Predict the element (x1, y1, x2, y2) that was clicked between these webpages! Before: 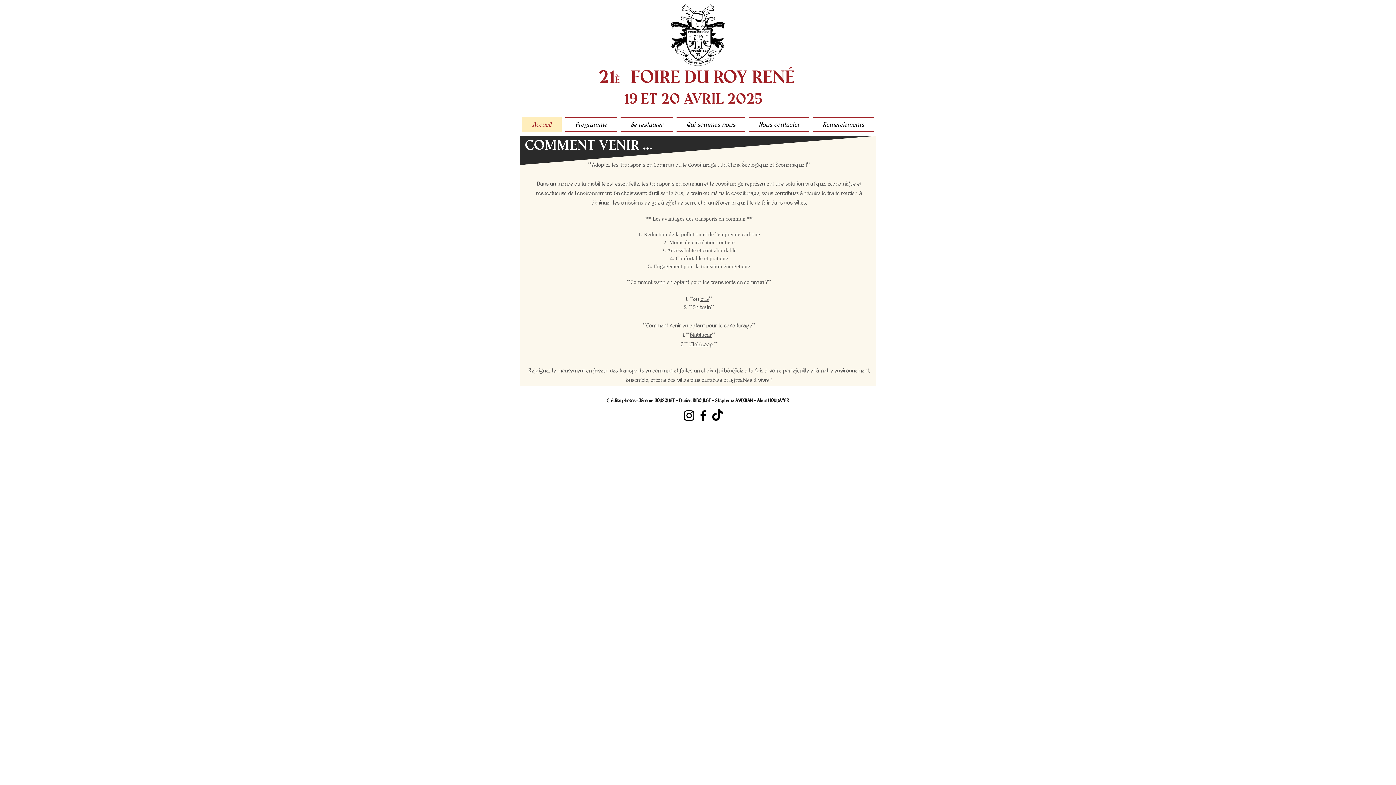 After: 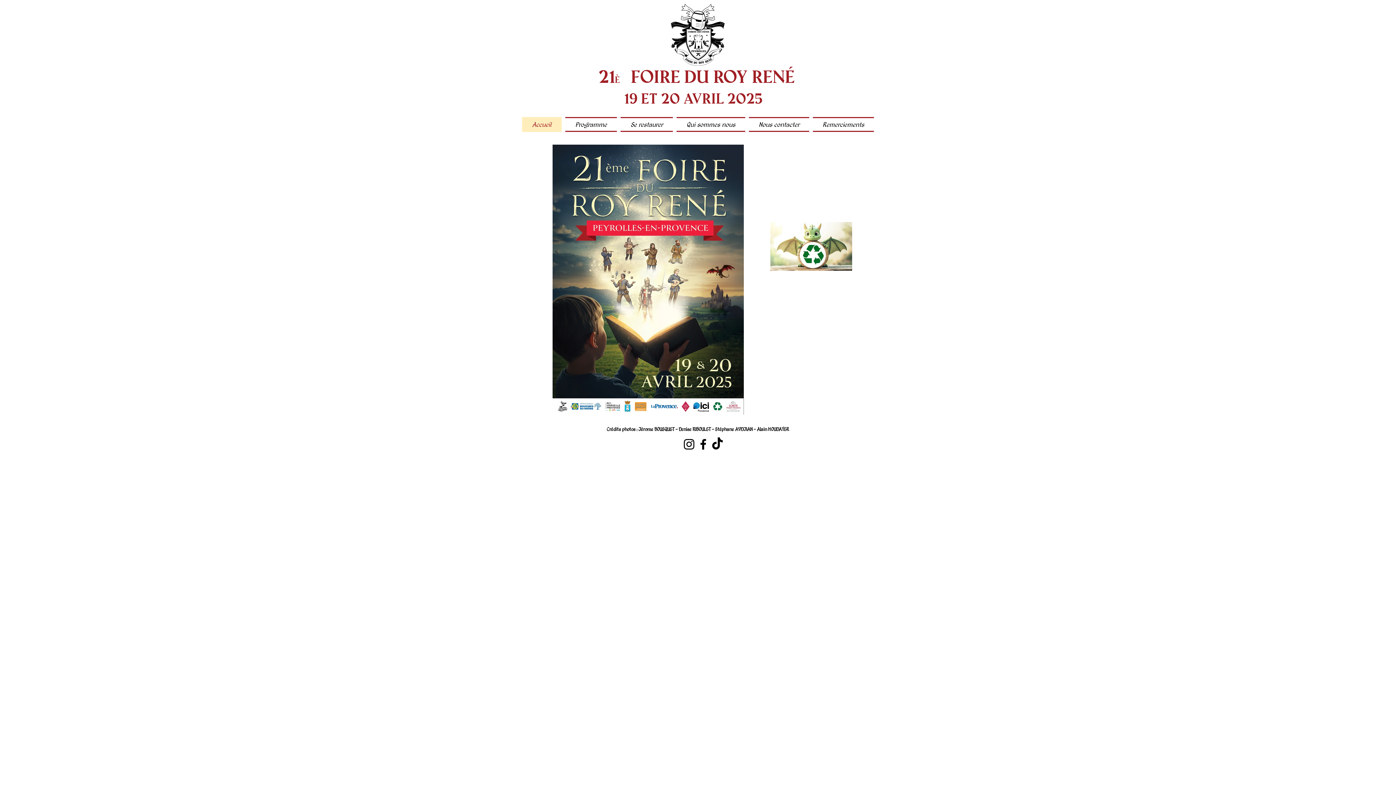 Action: bbox: (670, 4, 725, 65)